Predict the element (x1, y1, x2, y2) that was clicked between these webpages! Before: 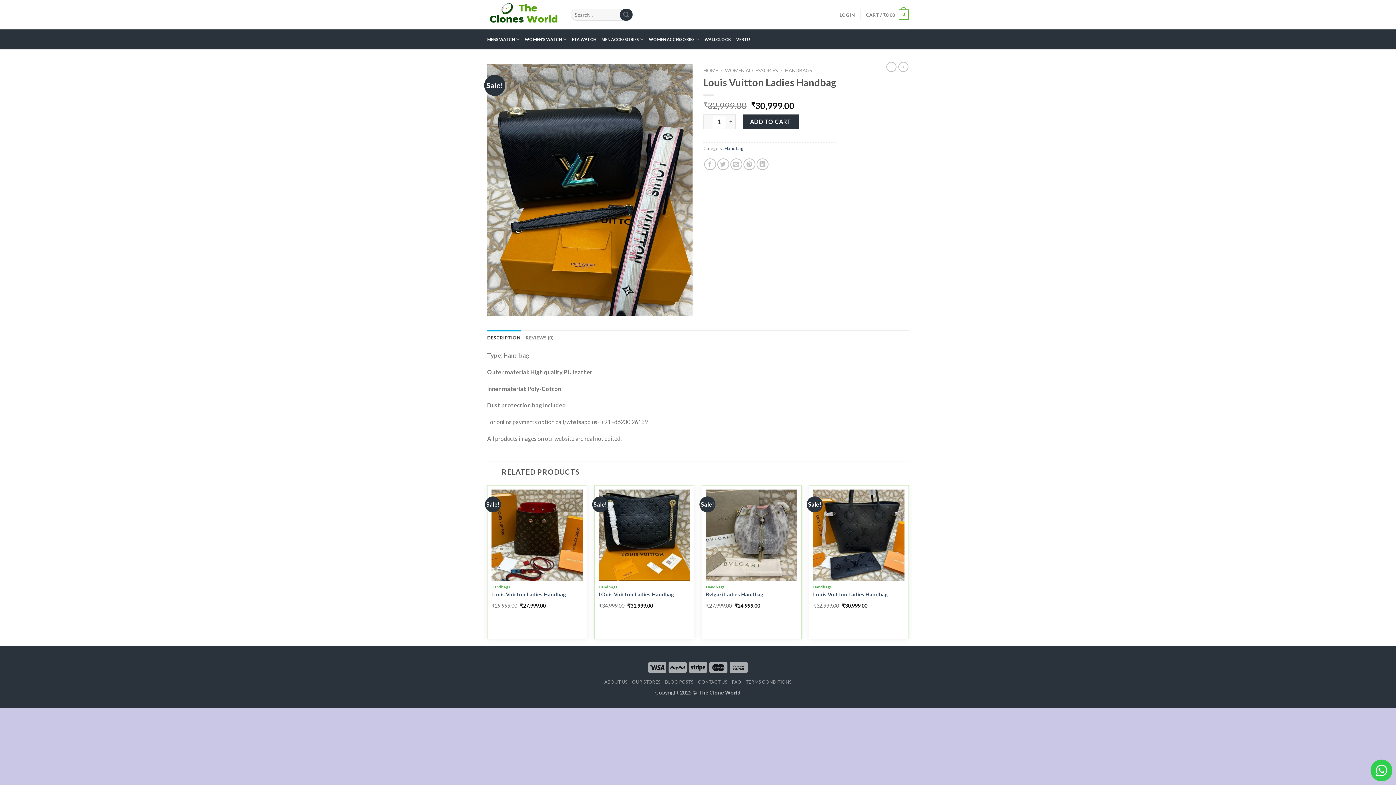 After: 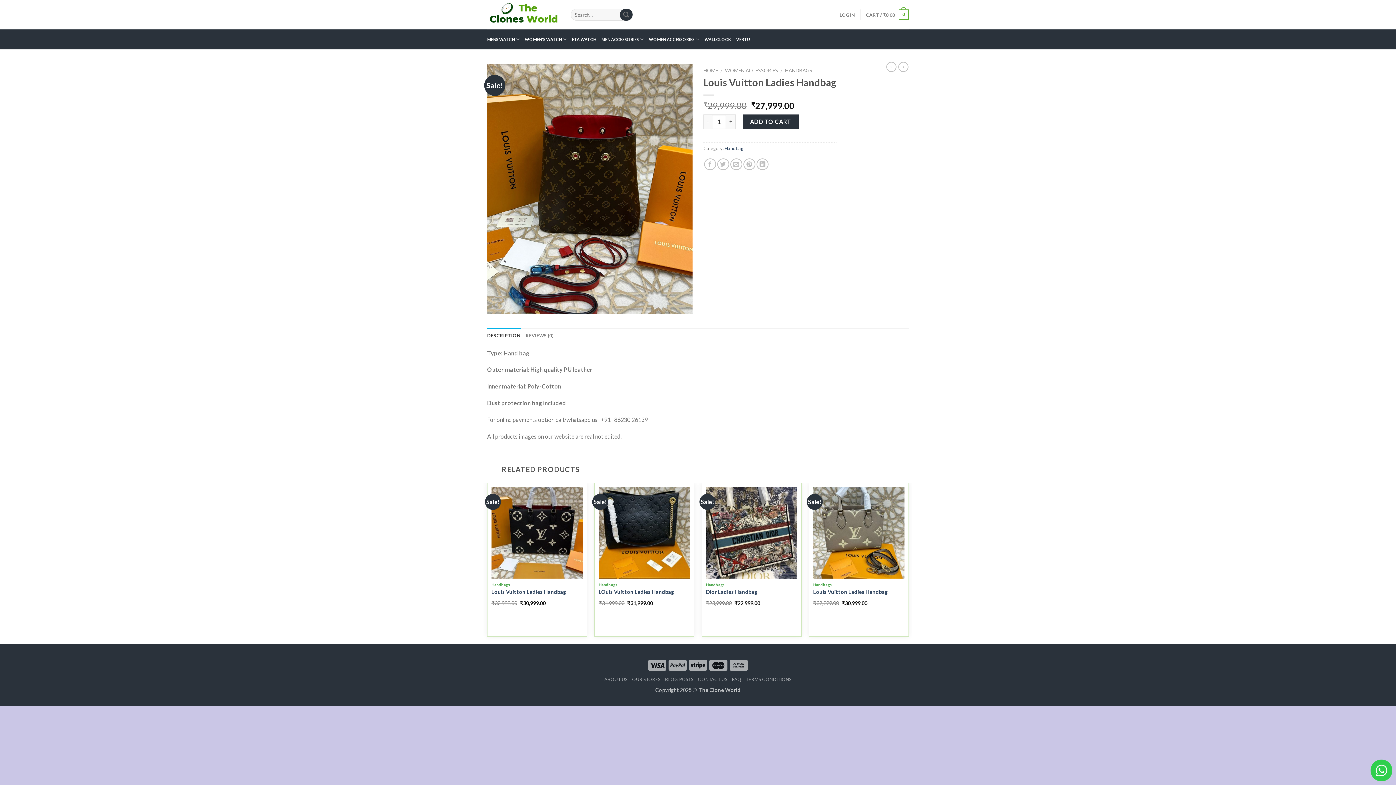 Action: label: Louis Vuitton Ladies Handbag bbox: (491, 591, 566, 598)